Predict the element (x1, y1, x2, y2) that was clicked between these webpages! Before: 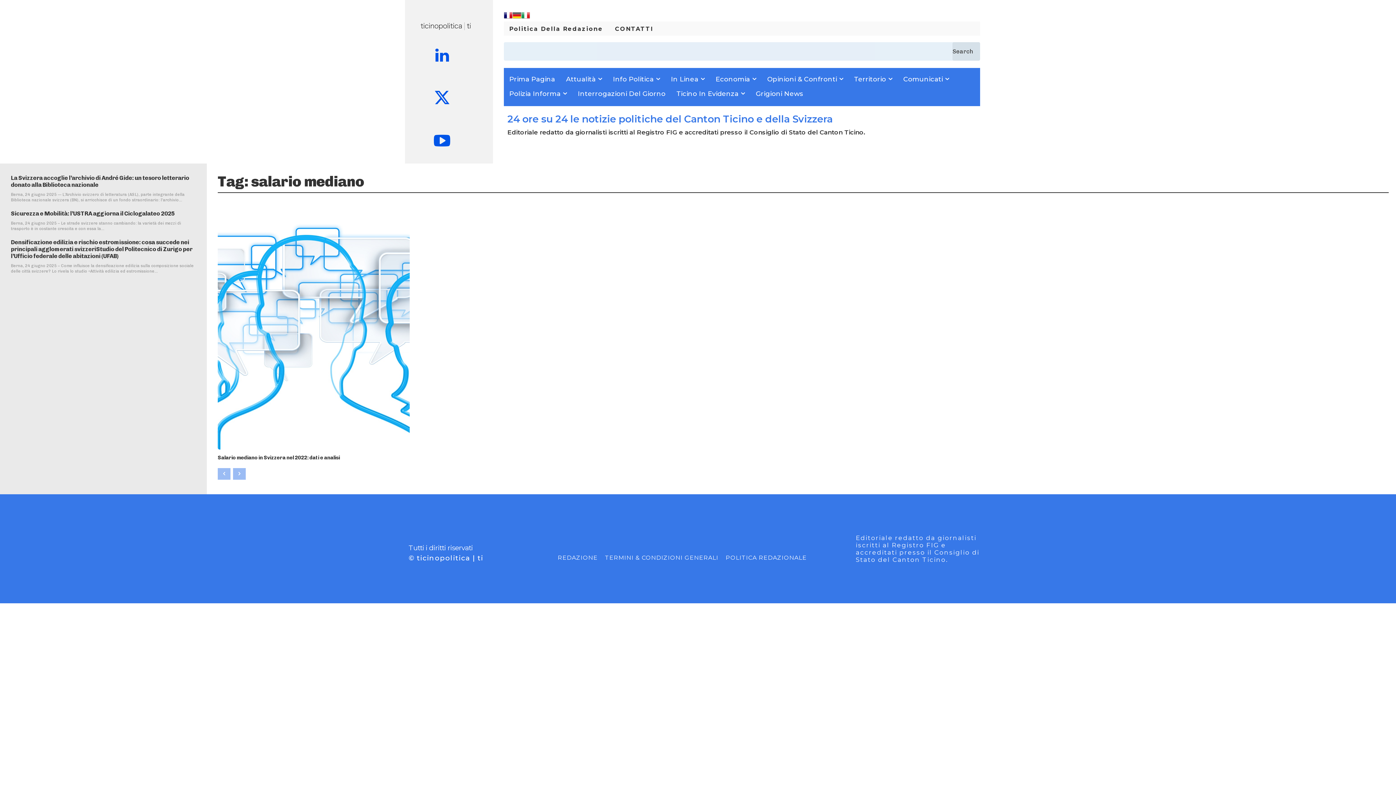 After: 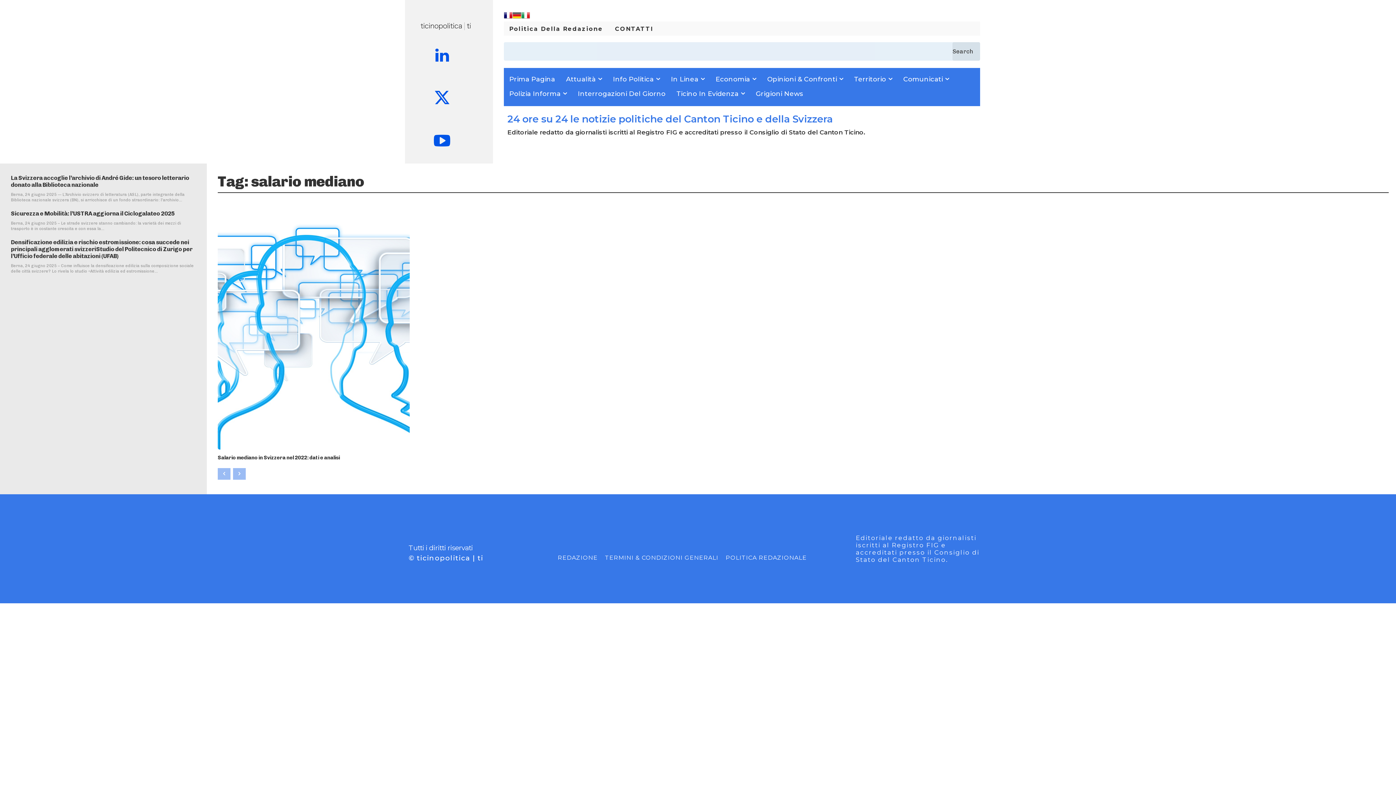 Action: bbox: (503, 14, 512, 20)